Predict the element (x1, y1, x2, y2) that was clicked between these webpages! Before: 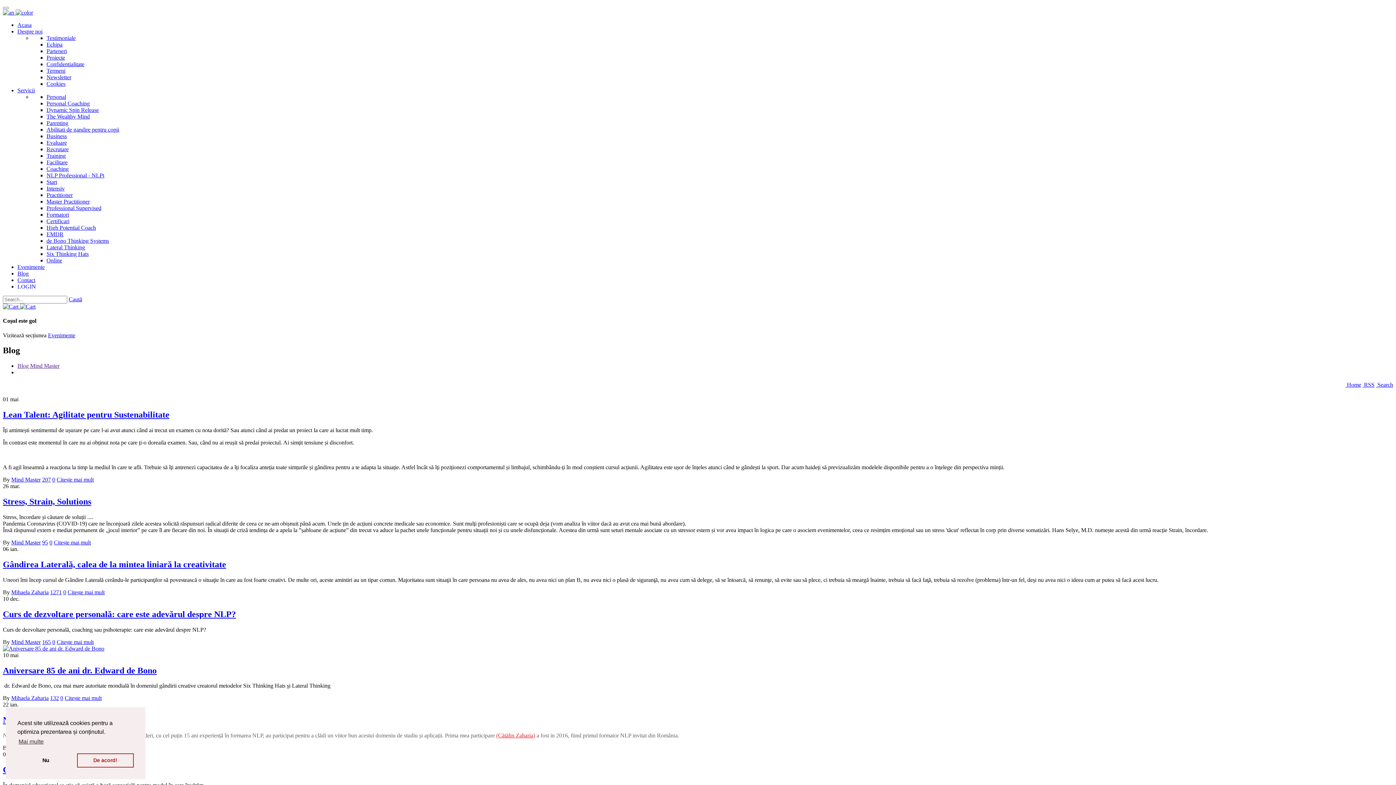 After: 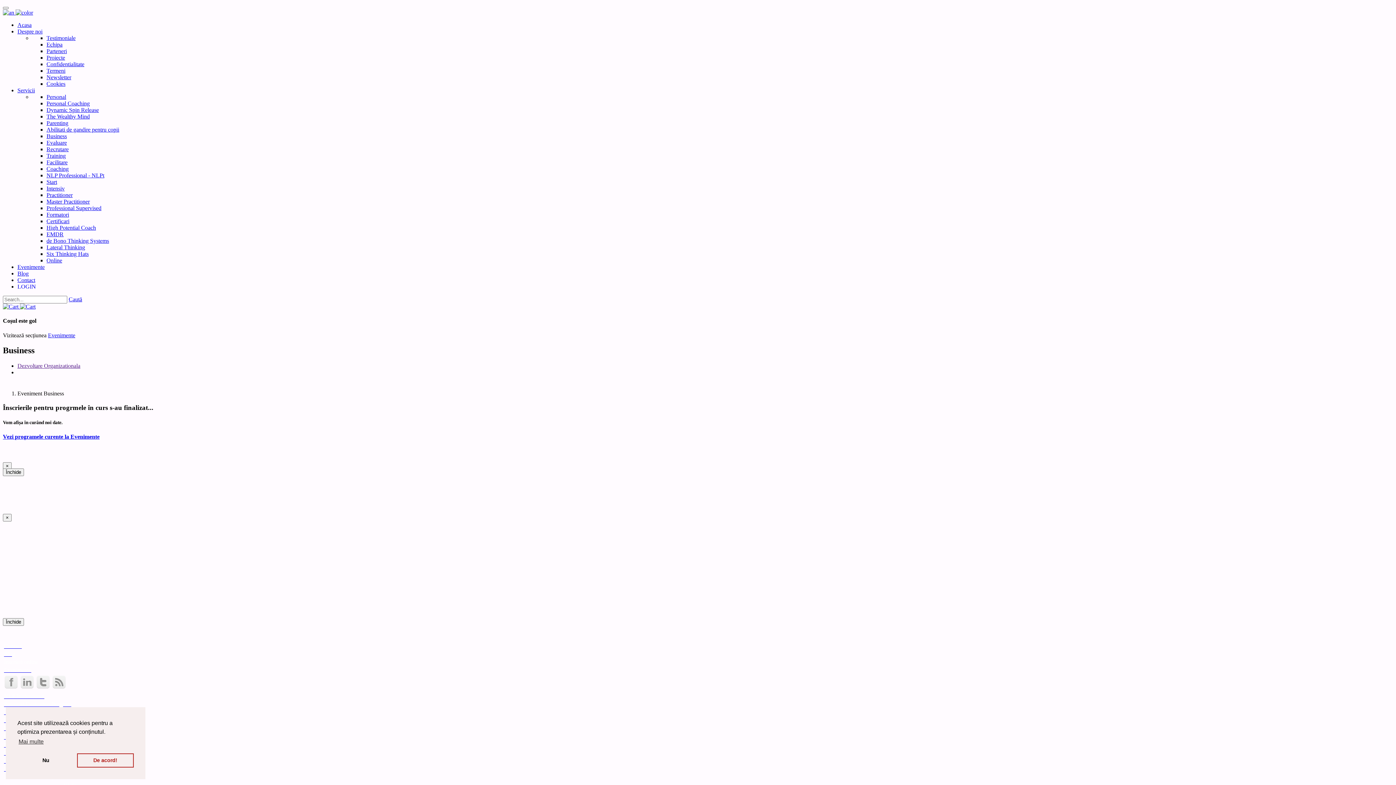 Action: bbox: (46, 133, 66, 139) label: Business